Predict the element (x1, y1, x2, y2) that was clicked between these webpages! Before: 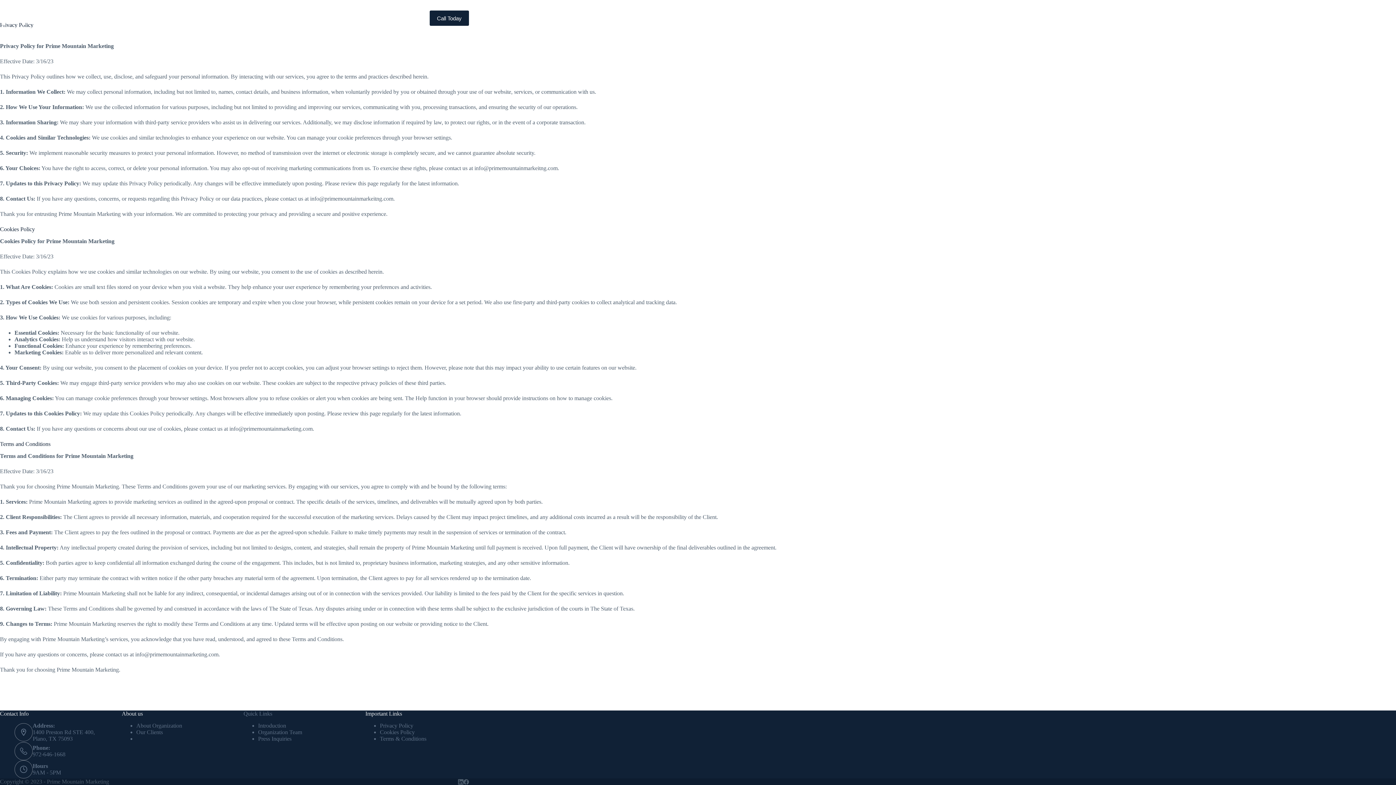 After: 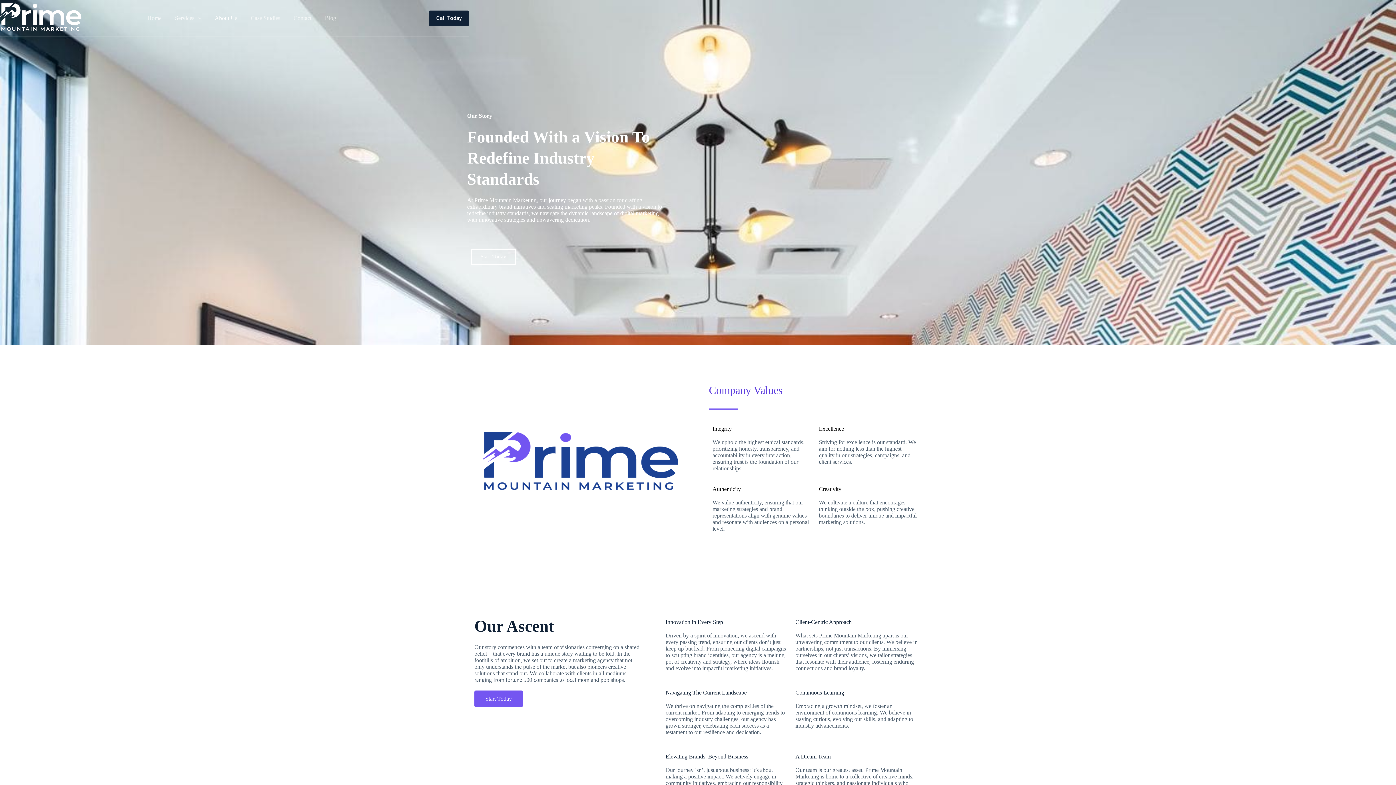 Action: label: Organization Team bbox: (258, 729, 302, 735)